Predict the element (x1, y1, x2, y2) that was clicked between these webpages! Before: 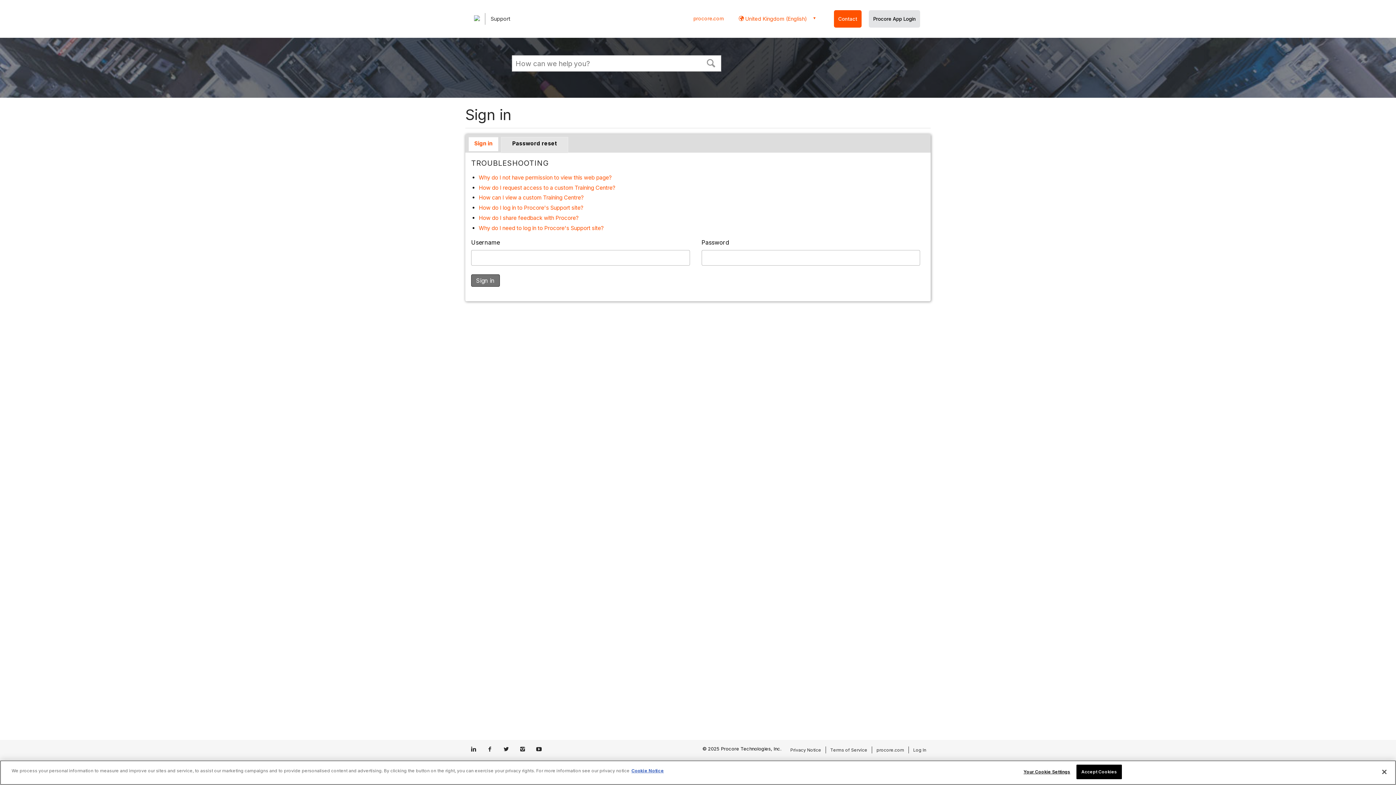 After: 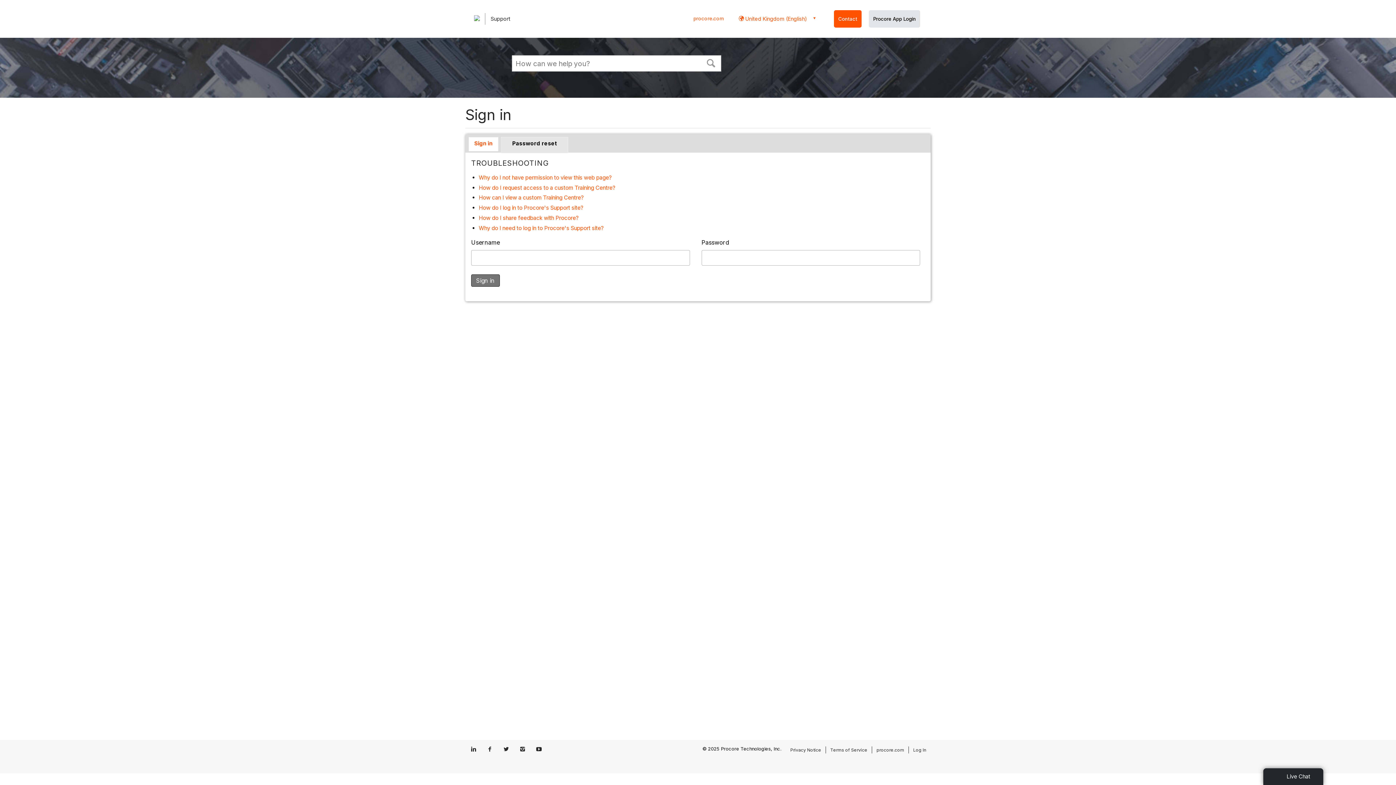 Action: bbox: (876, 747, 904, 752) label: procore.com